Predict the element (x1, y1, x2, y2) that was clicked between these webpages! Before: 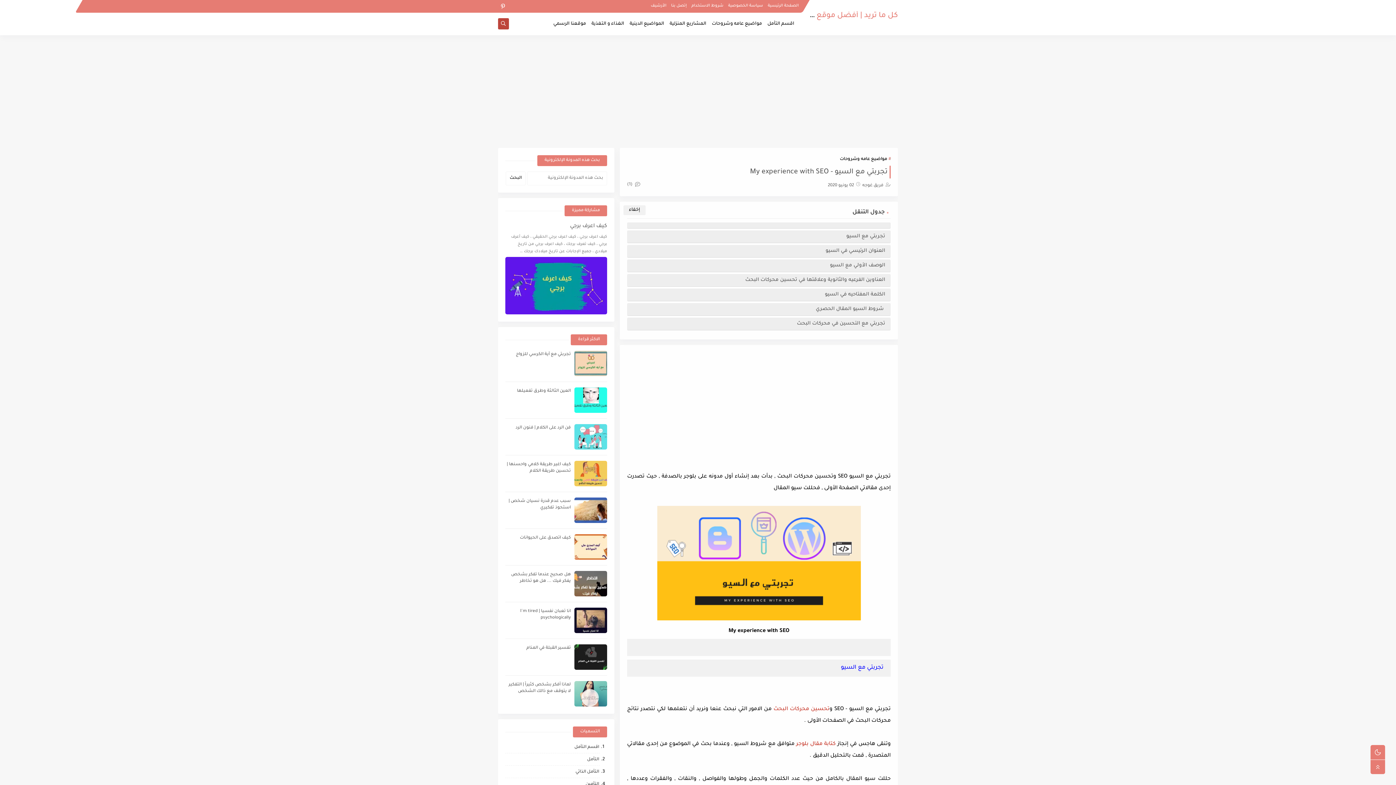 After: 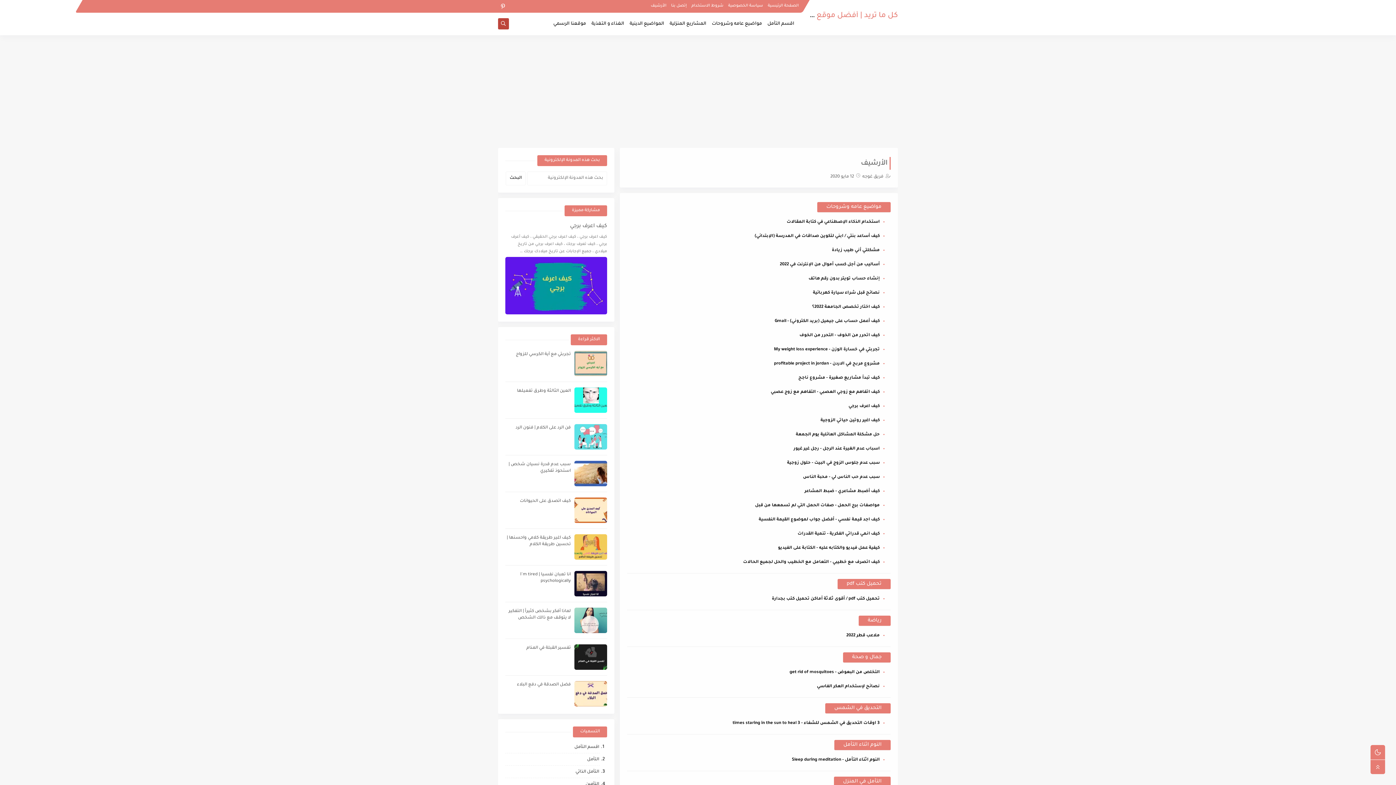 Action: bbox: (650, 3, 666, 7) label: الأرشيف